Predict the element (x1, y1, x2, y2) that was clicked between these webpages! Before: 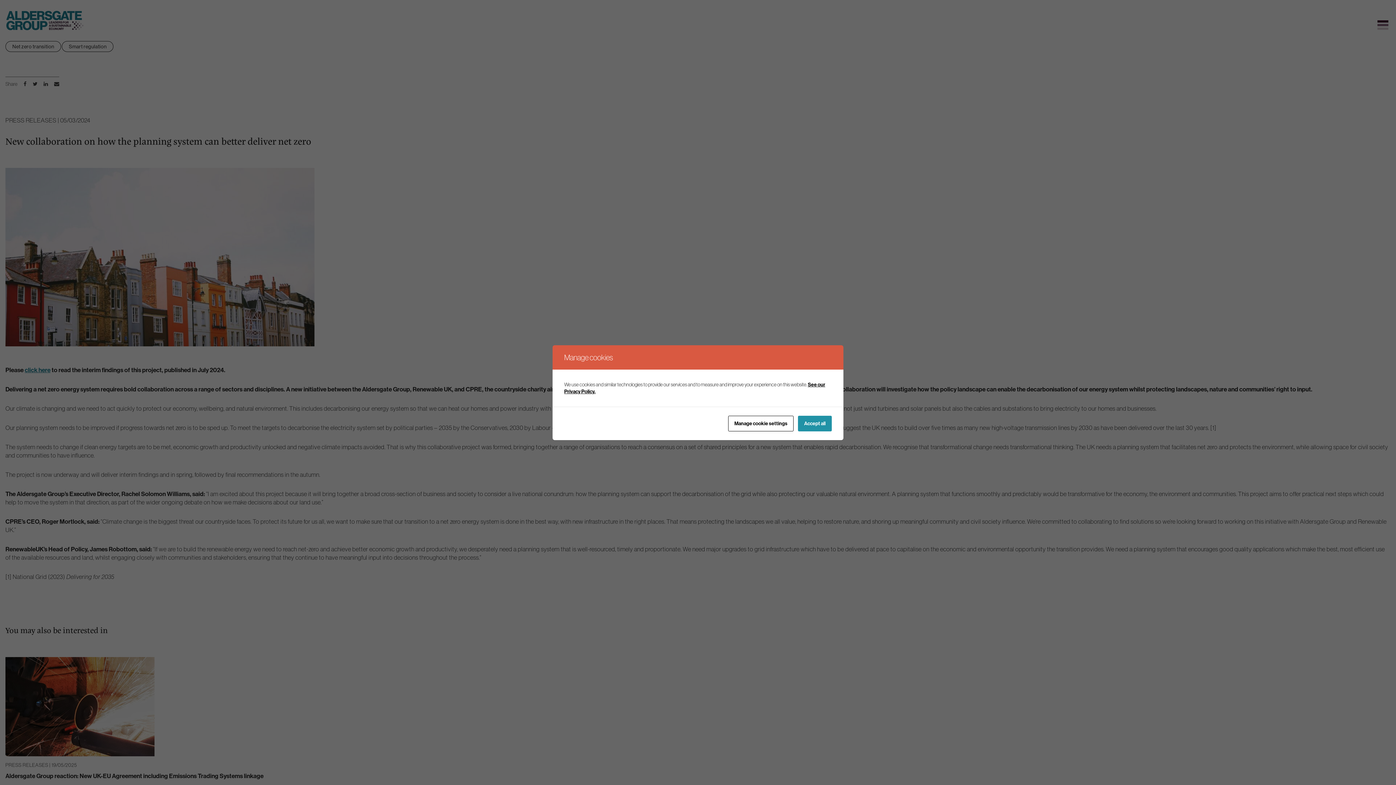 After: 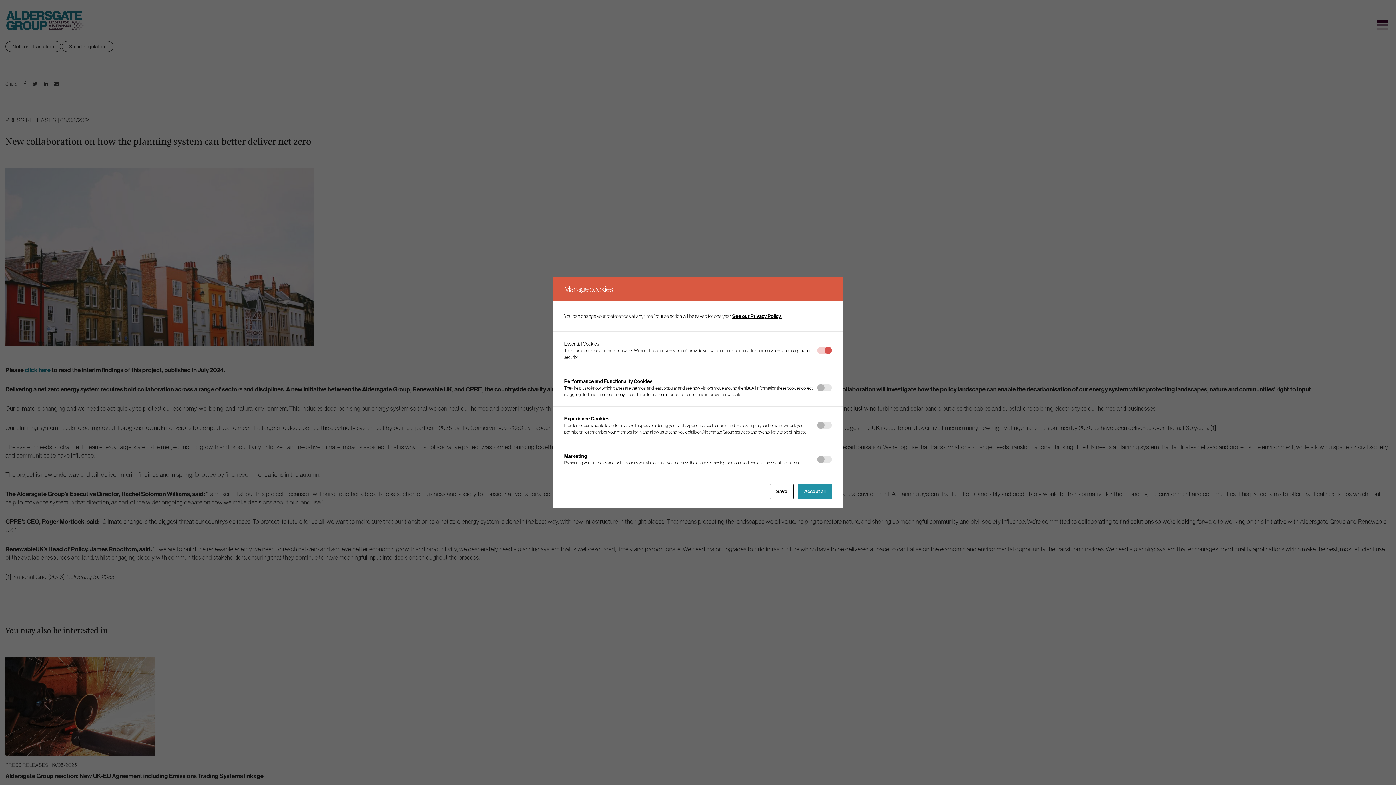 Action: bbox: (728, 415, 793, 431) label: Manage cookie settings